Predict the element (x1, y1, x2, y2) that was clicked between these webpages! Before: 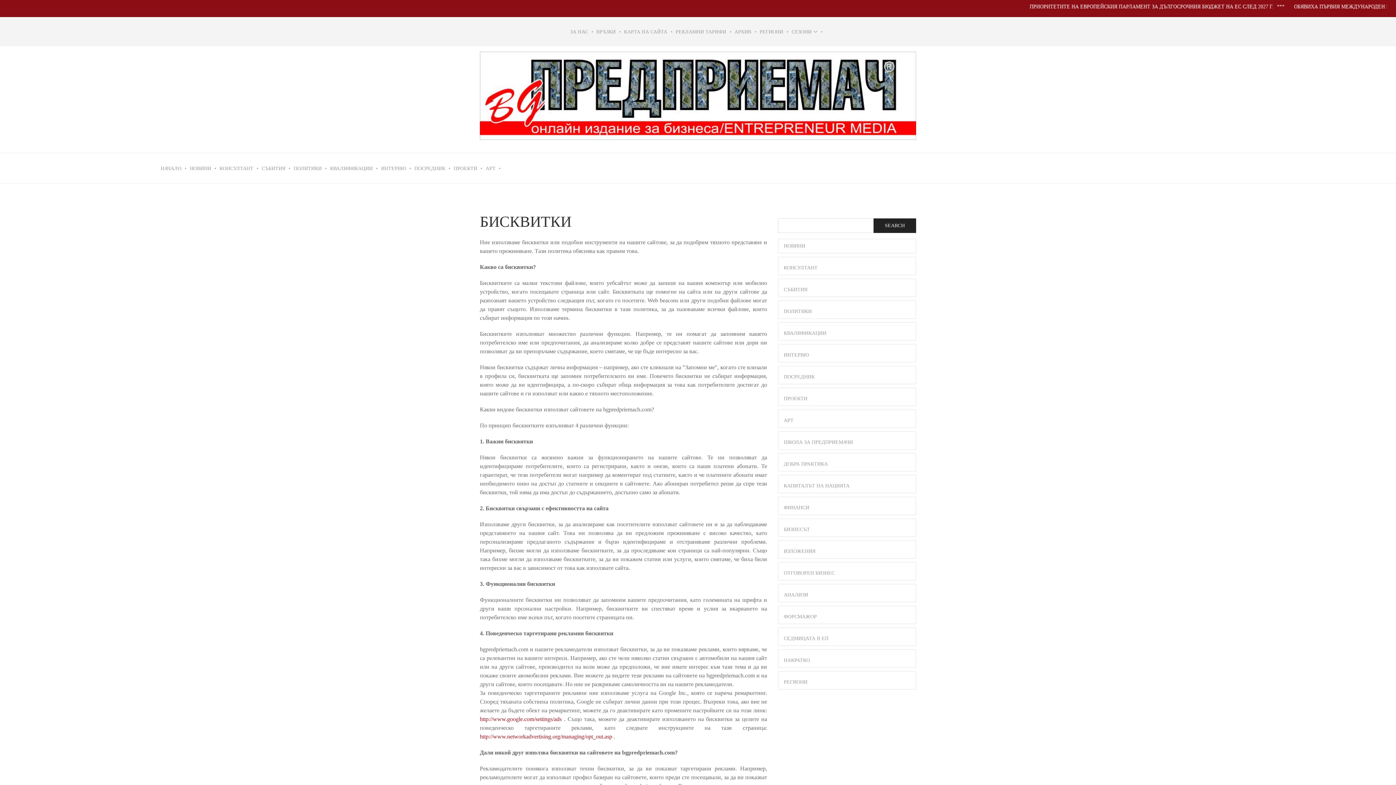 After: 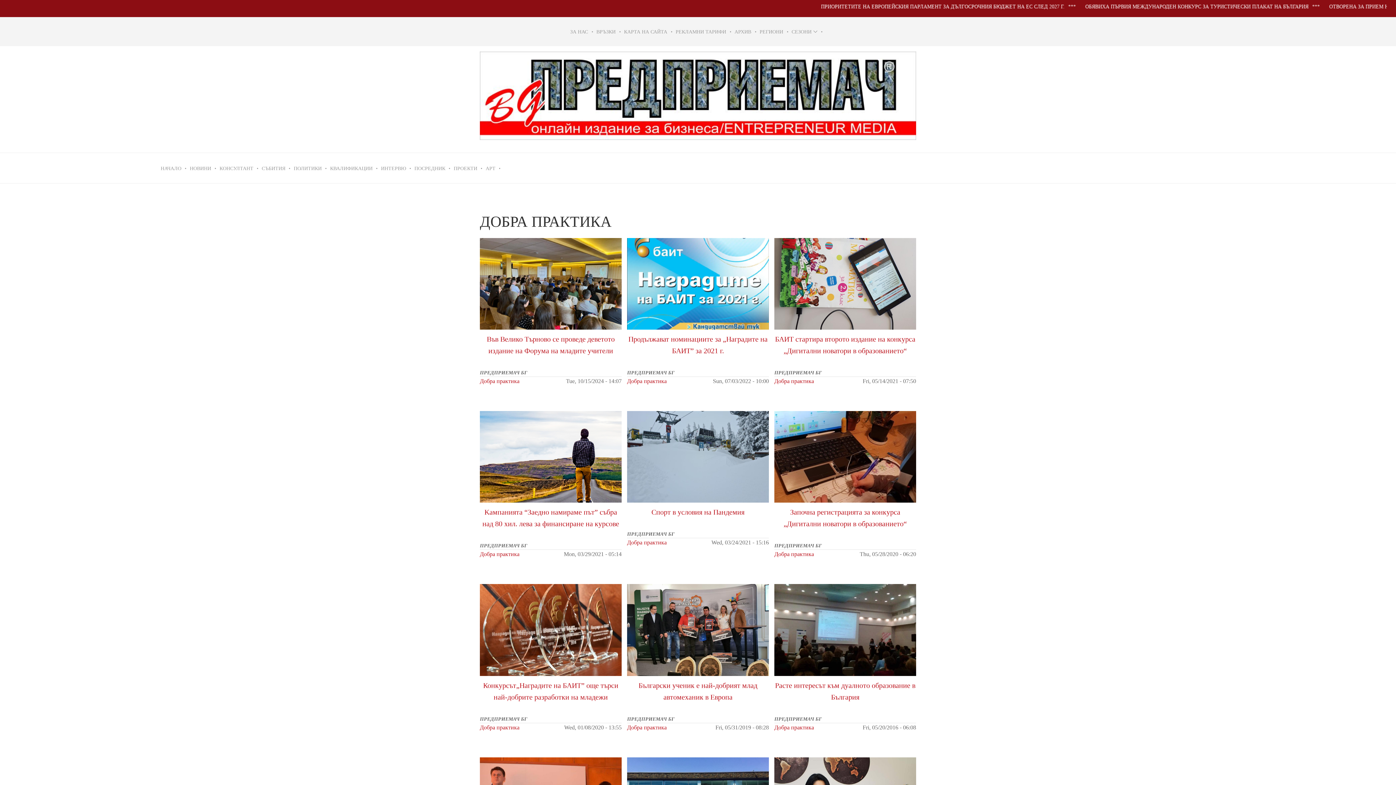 Action: label: ДОБРА ПРАКТИКА bbox: (784, 457, 910, 471)